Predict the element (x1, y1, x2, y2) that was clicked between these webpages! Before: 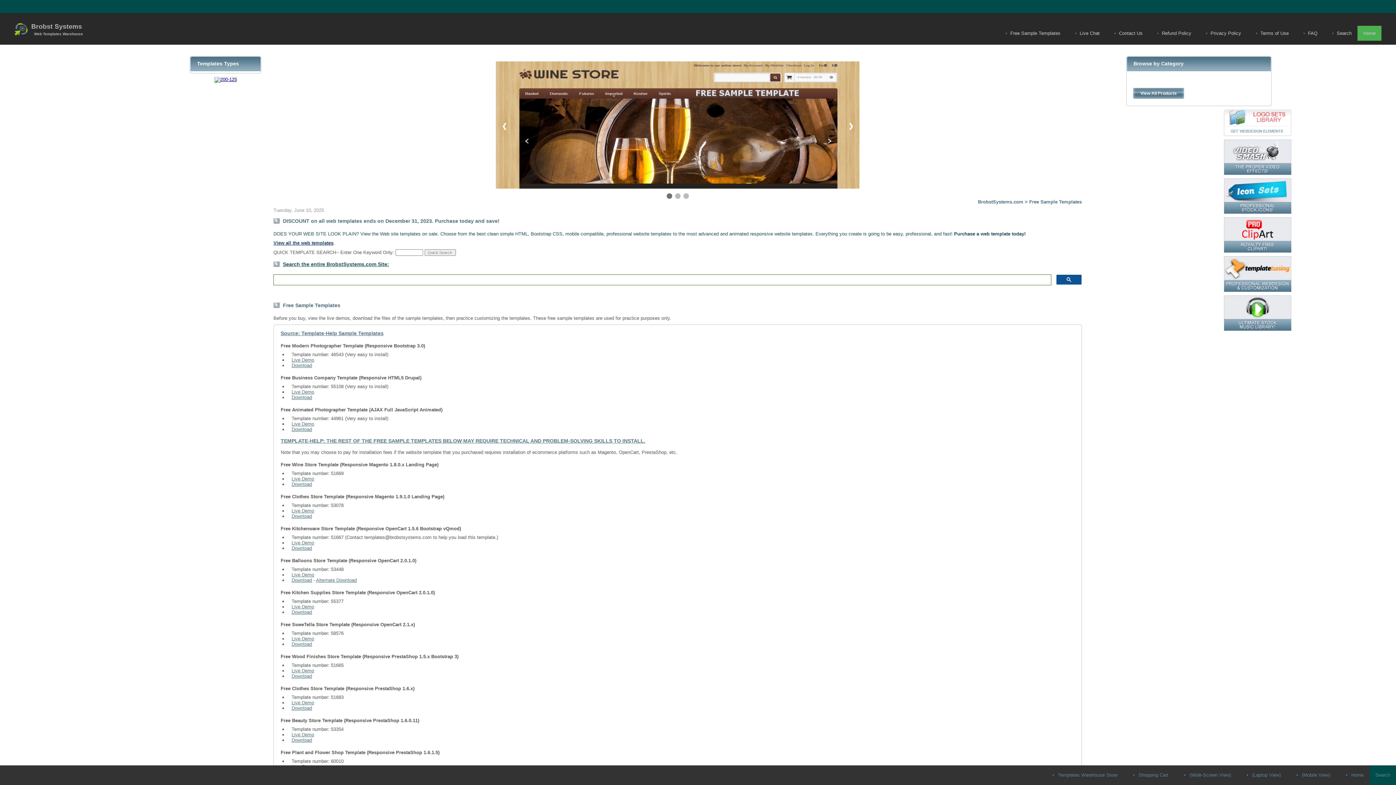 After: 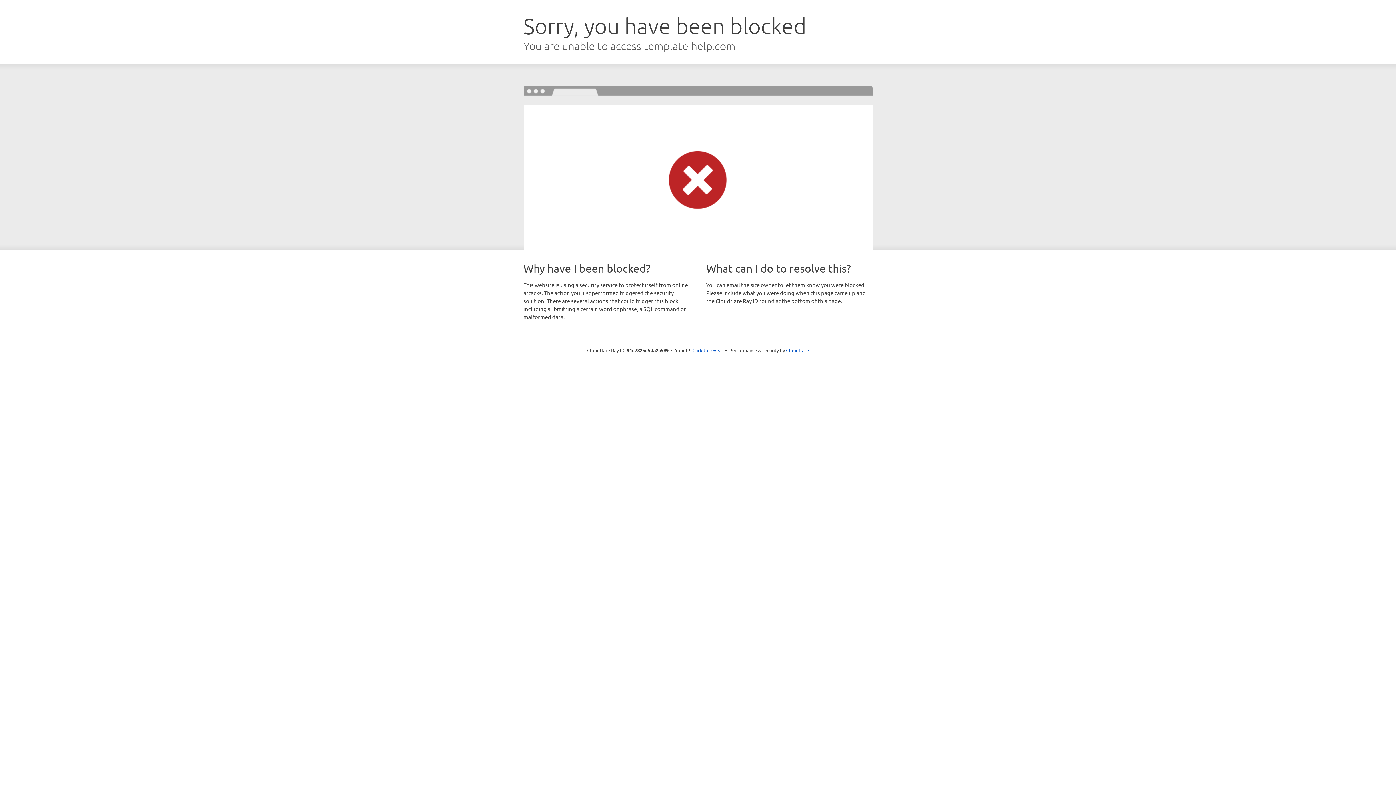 Action: bbox: (291, 737, 312, 743) label: Download